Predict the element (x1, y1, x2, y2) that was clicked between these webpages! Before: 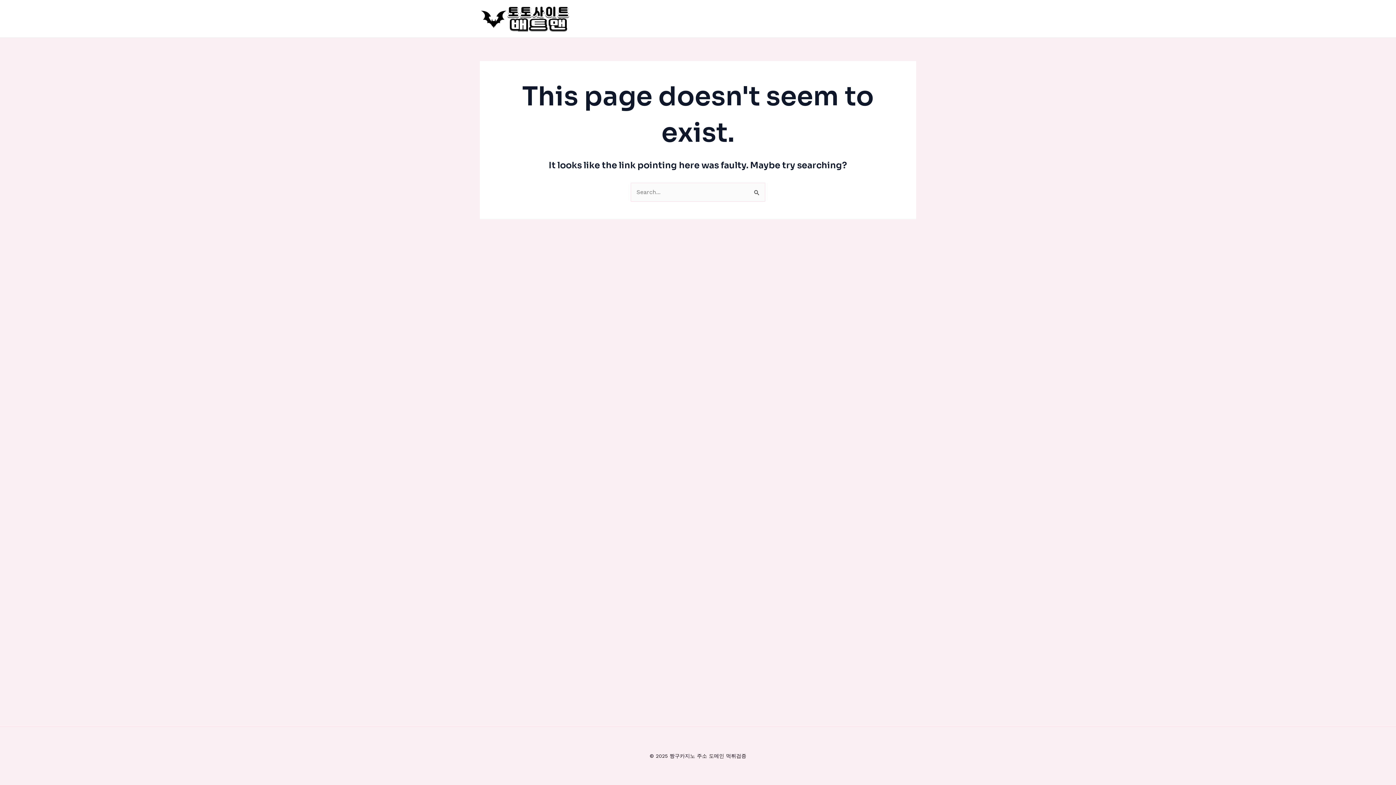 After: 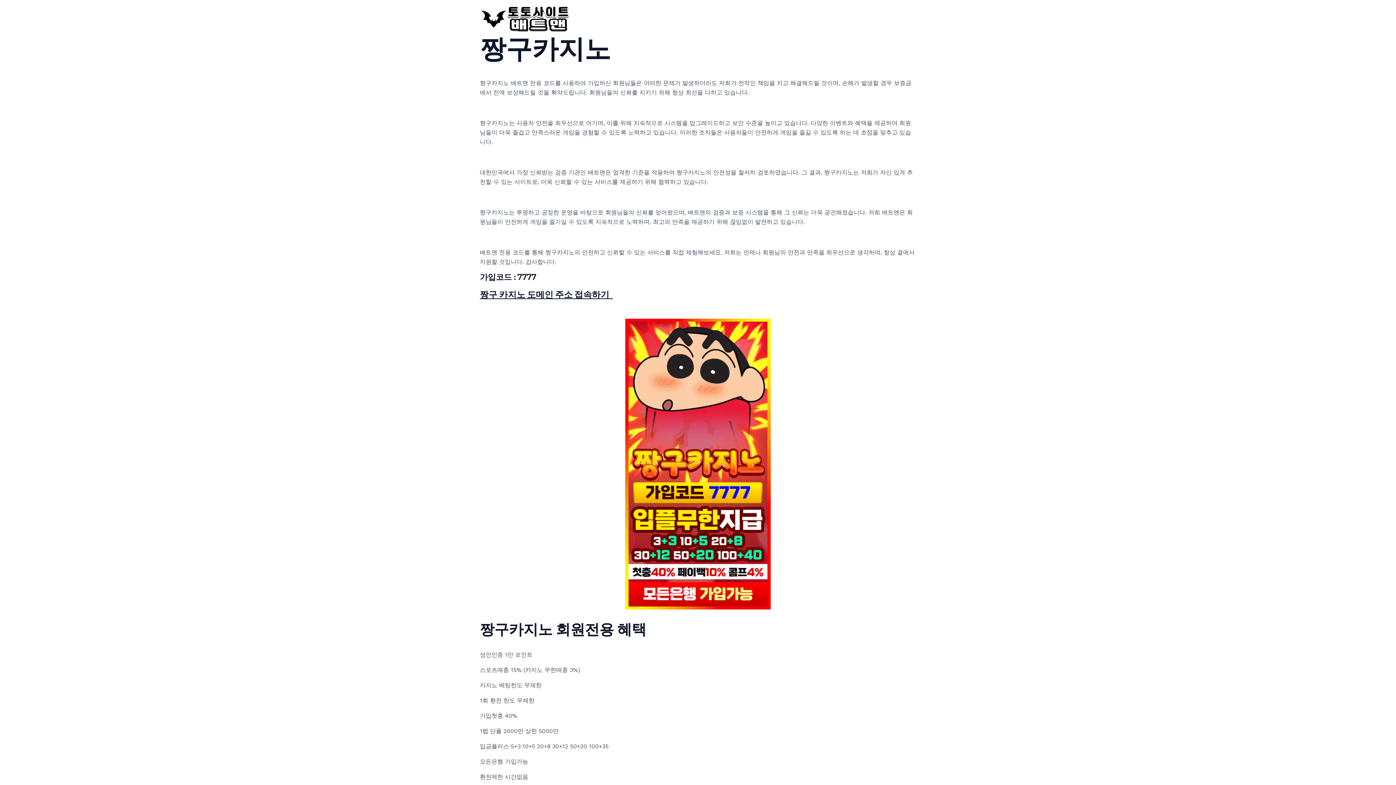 Action: bbox: (480, 14, 570, 21)